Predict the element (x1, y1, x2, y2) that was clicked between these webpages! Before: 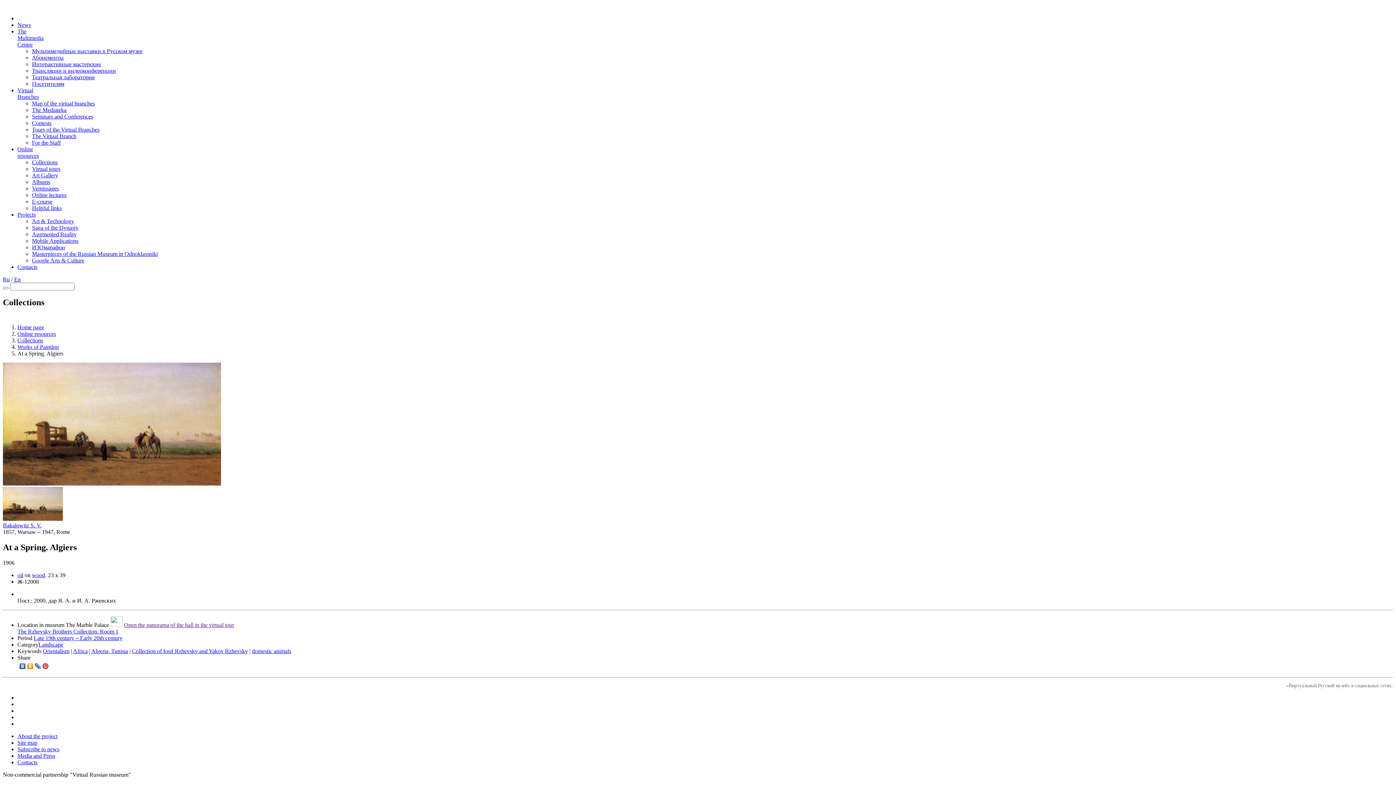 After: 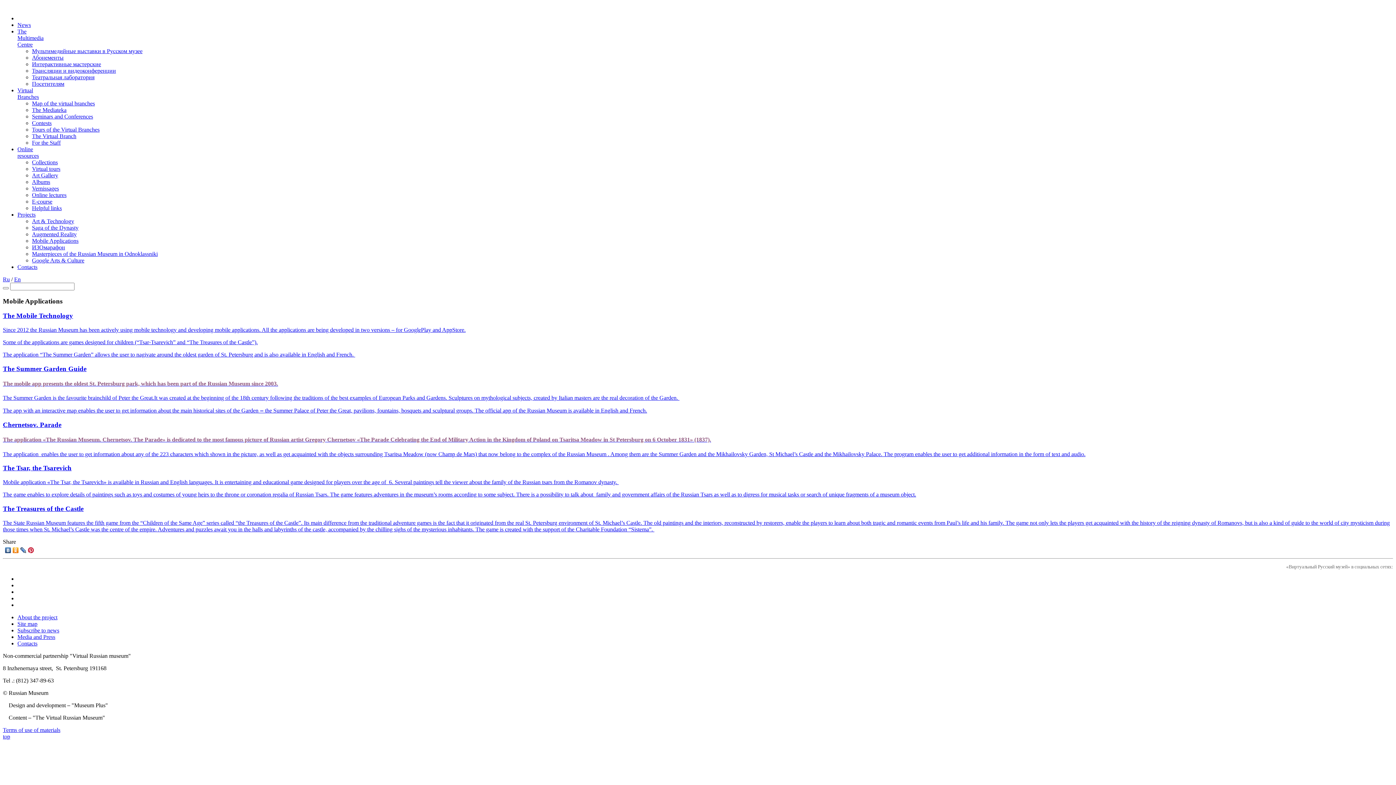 Action: label: Mobile Applications bbox: (32, 237, 78, 244)